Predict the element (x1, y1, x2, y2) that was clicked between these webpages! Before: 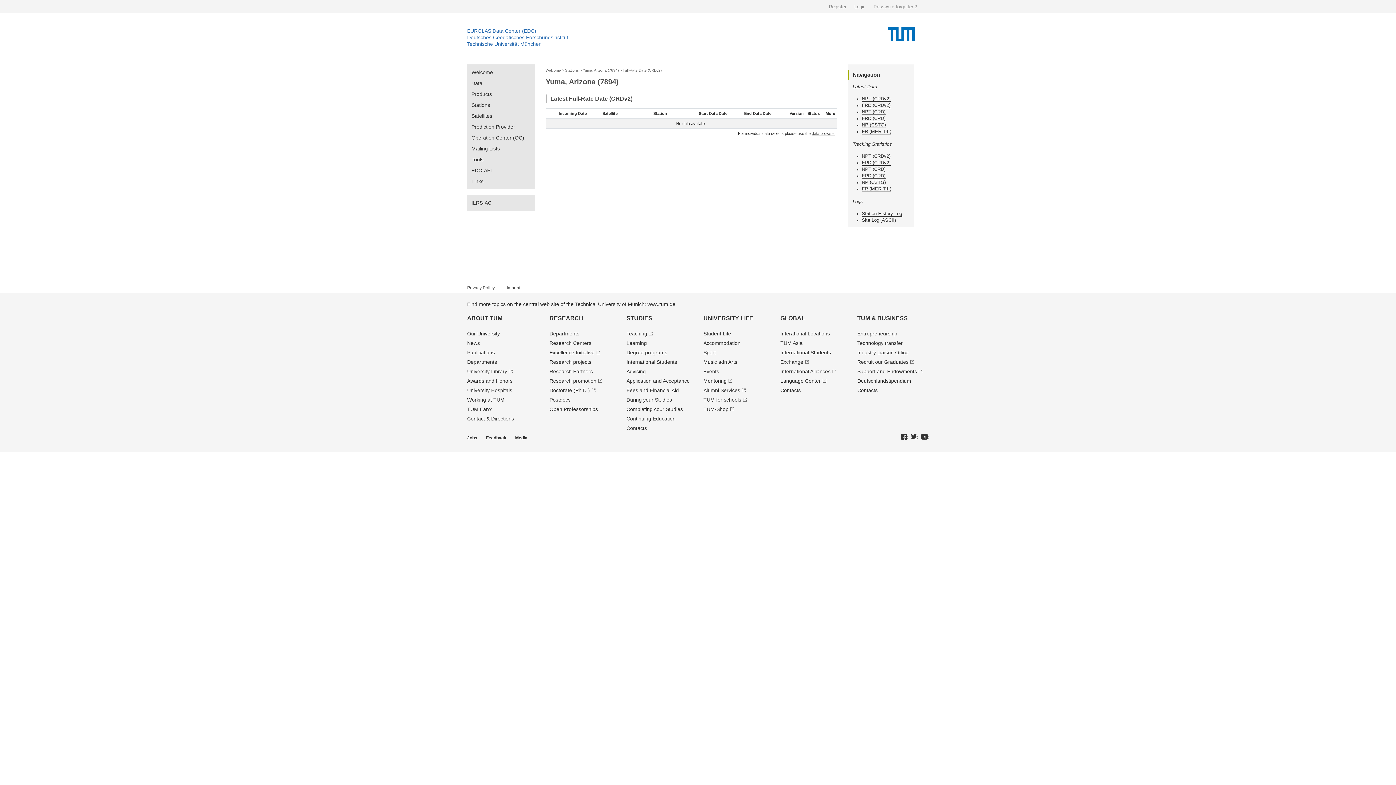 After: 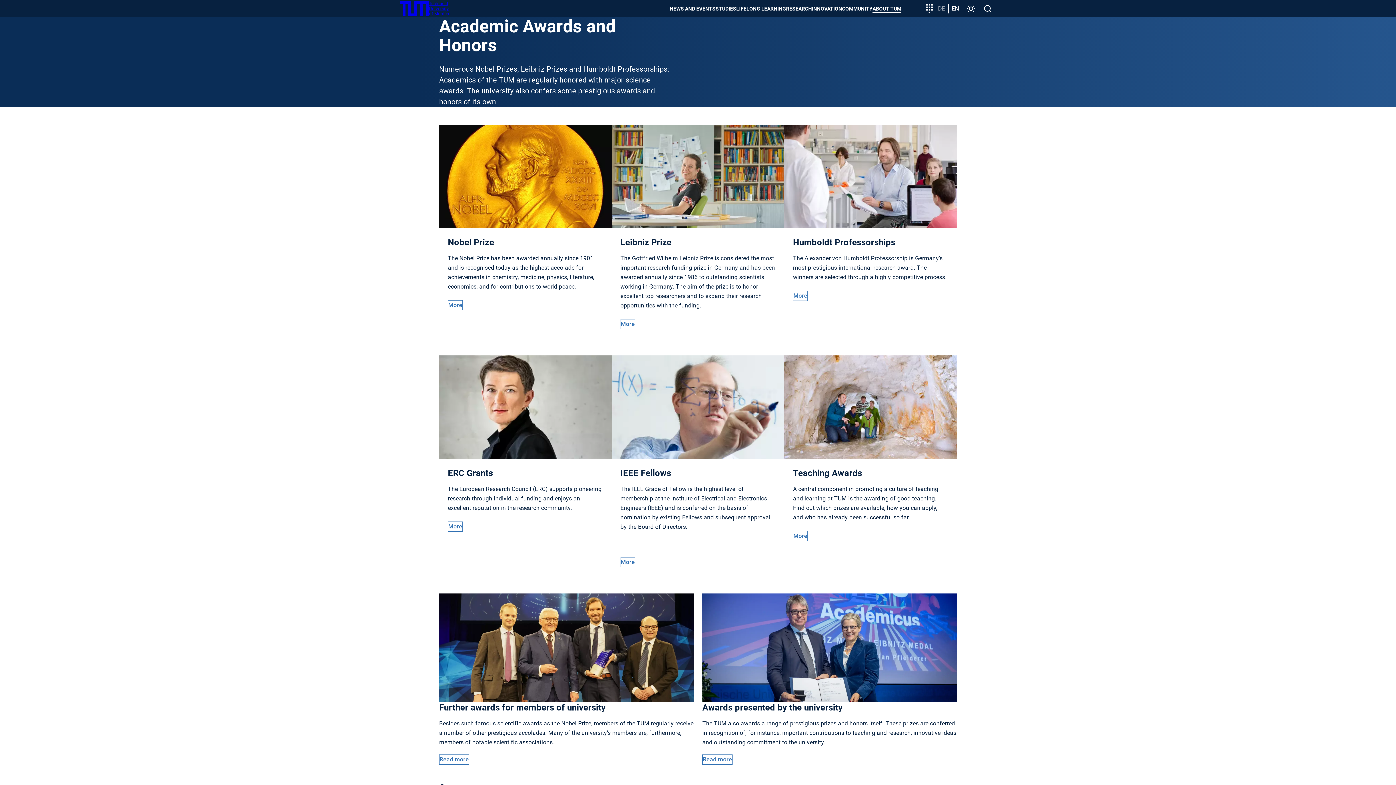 Action: bbox: (467, 378, 512, 384) label: Awards and Honors